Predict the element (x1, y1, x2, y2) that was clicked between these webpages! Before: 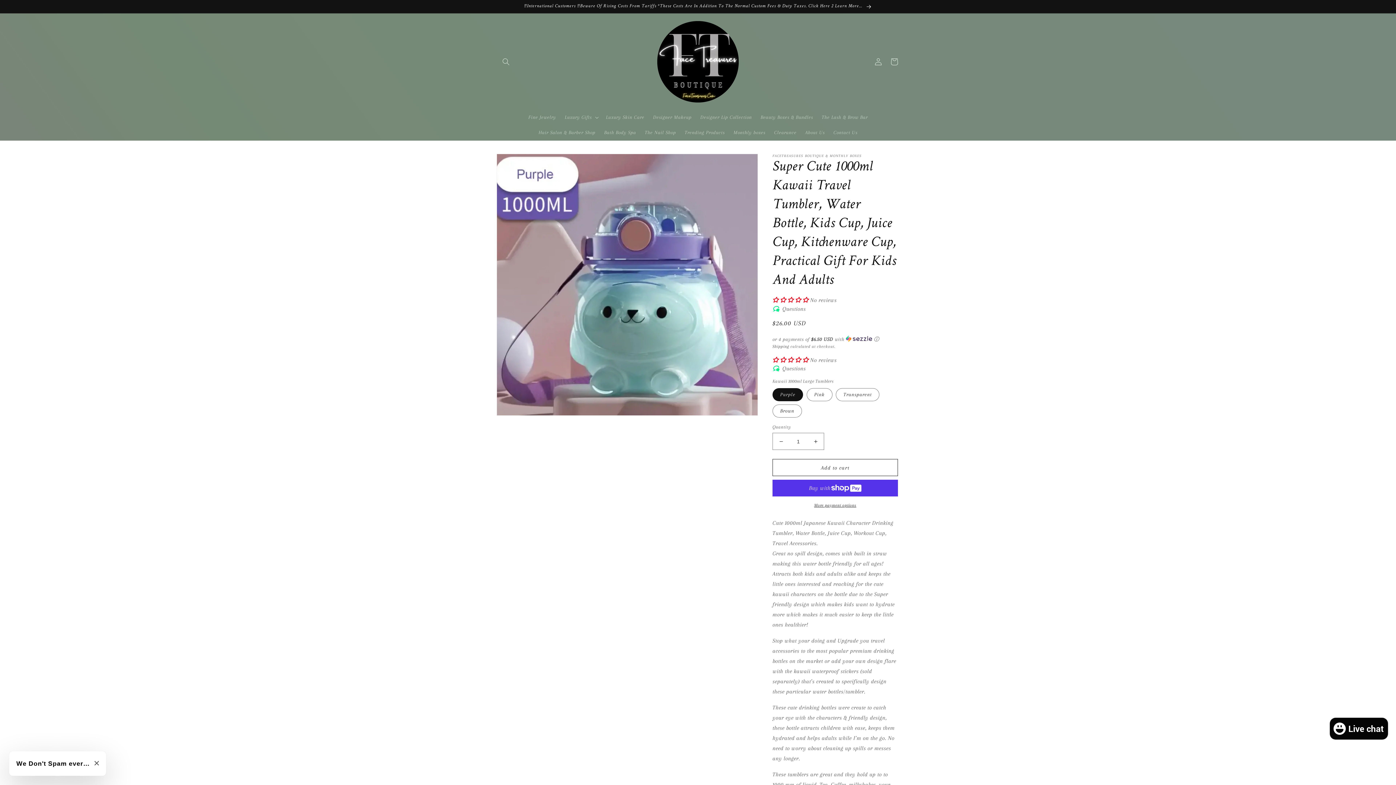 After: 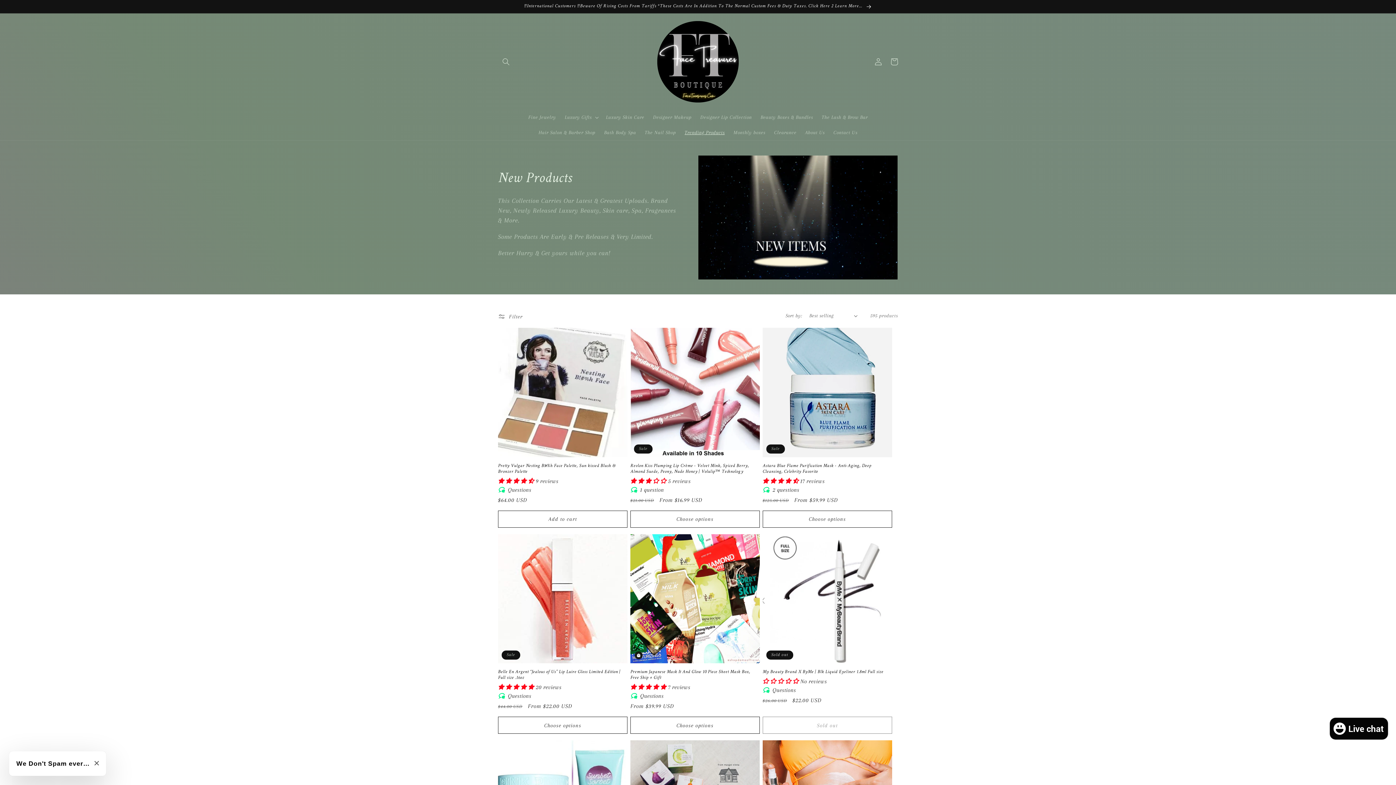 Action: label: Trending Products bbox: (680, 125, 729, 140)